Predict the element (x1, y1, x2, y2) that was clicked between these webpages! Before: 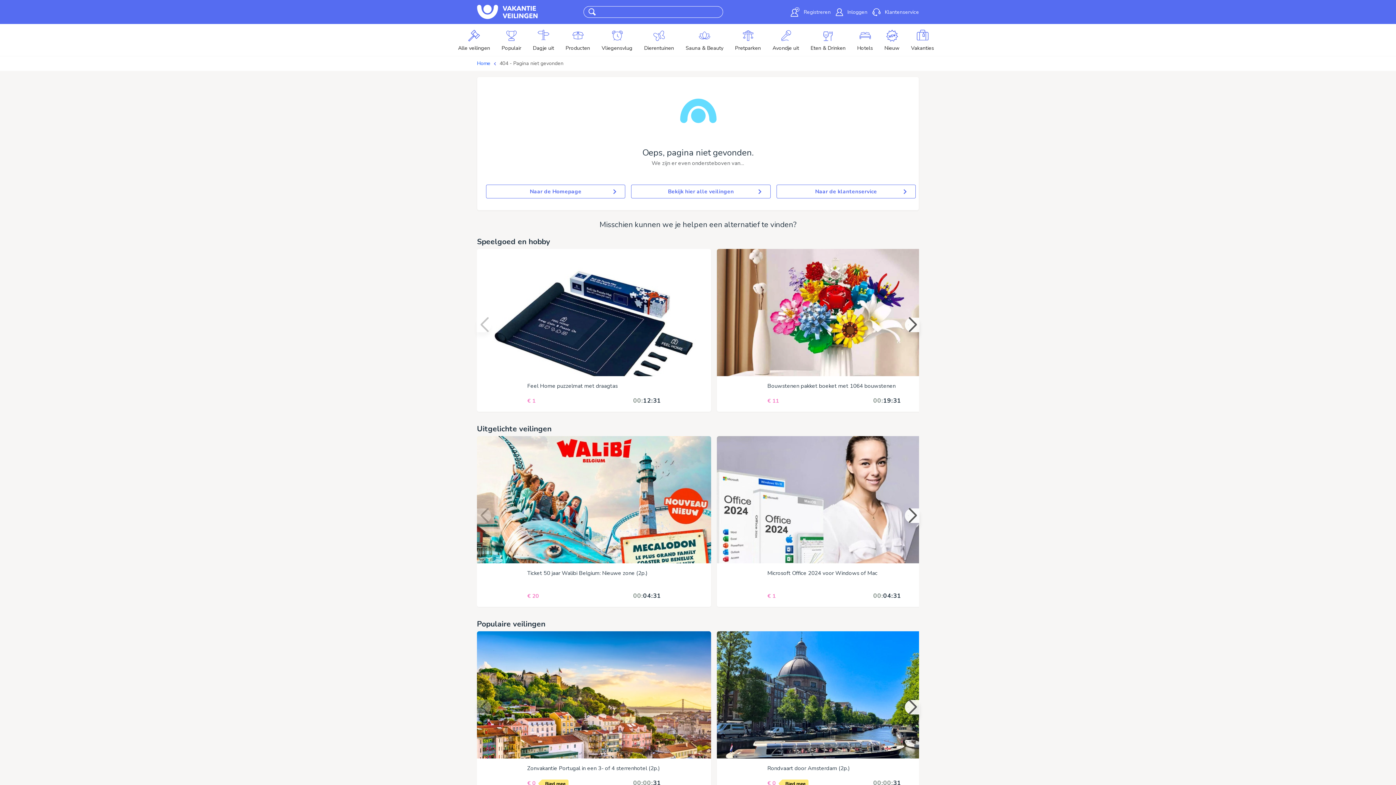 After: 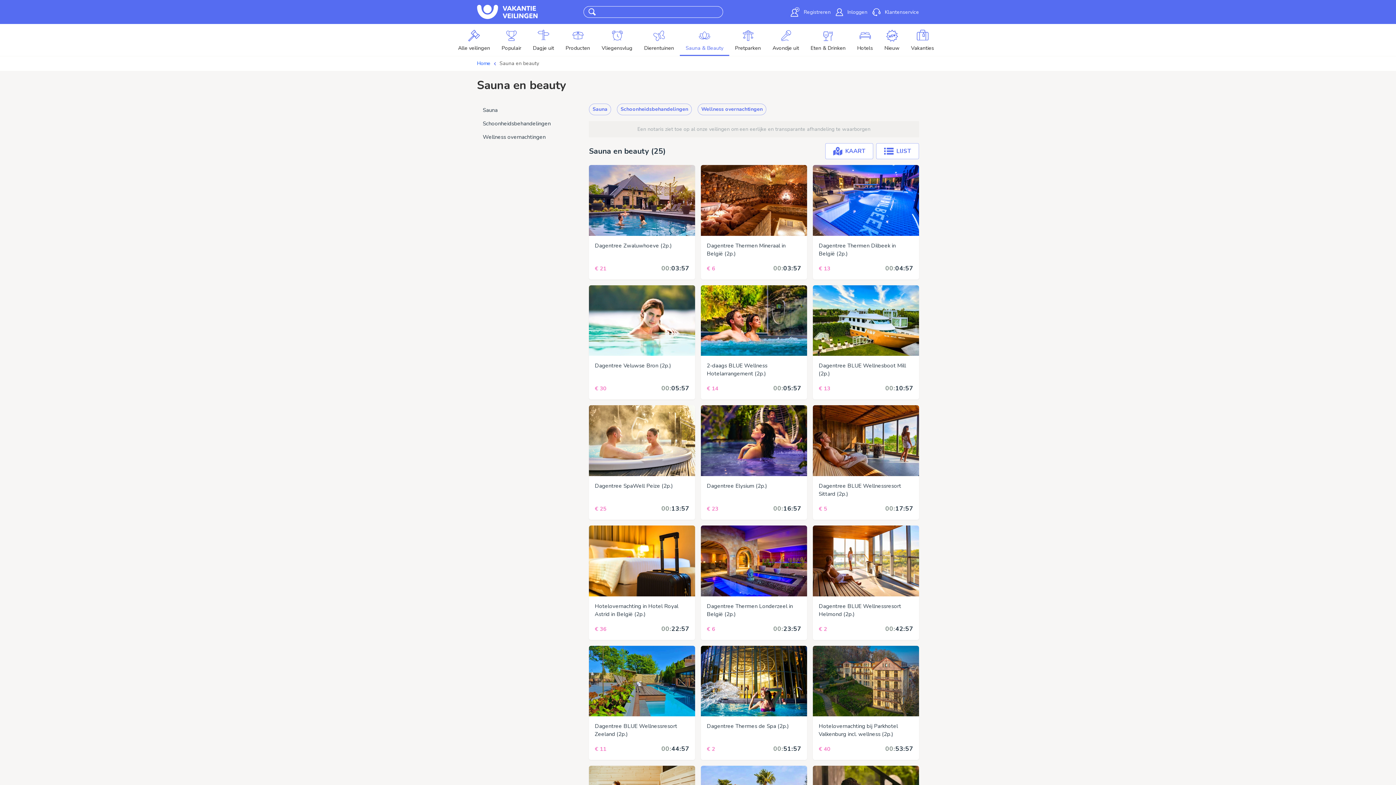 Action: label: Sauna & Beauty bbox: (680, 24, 729, 56)